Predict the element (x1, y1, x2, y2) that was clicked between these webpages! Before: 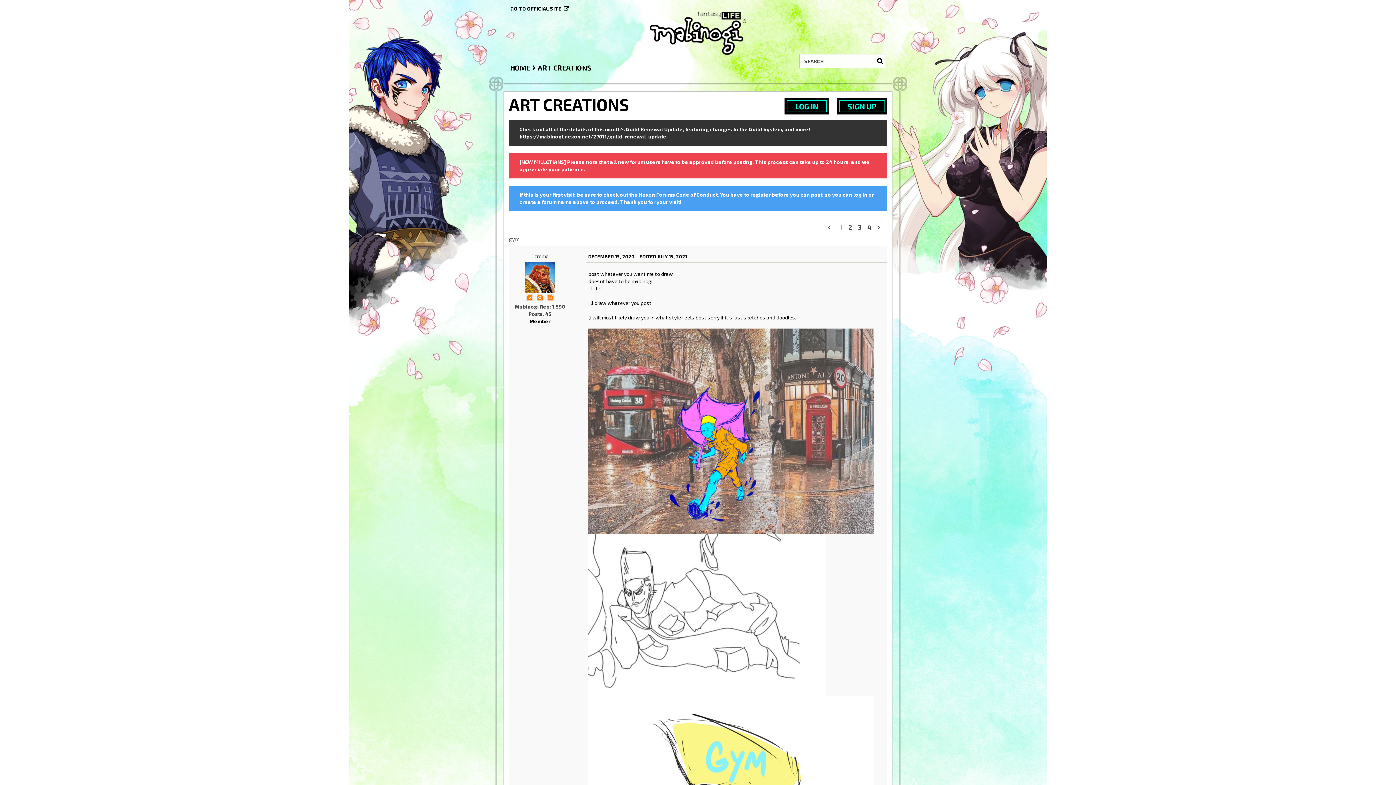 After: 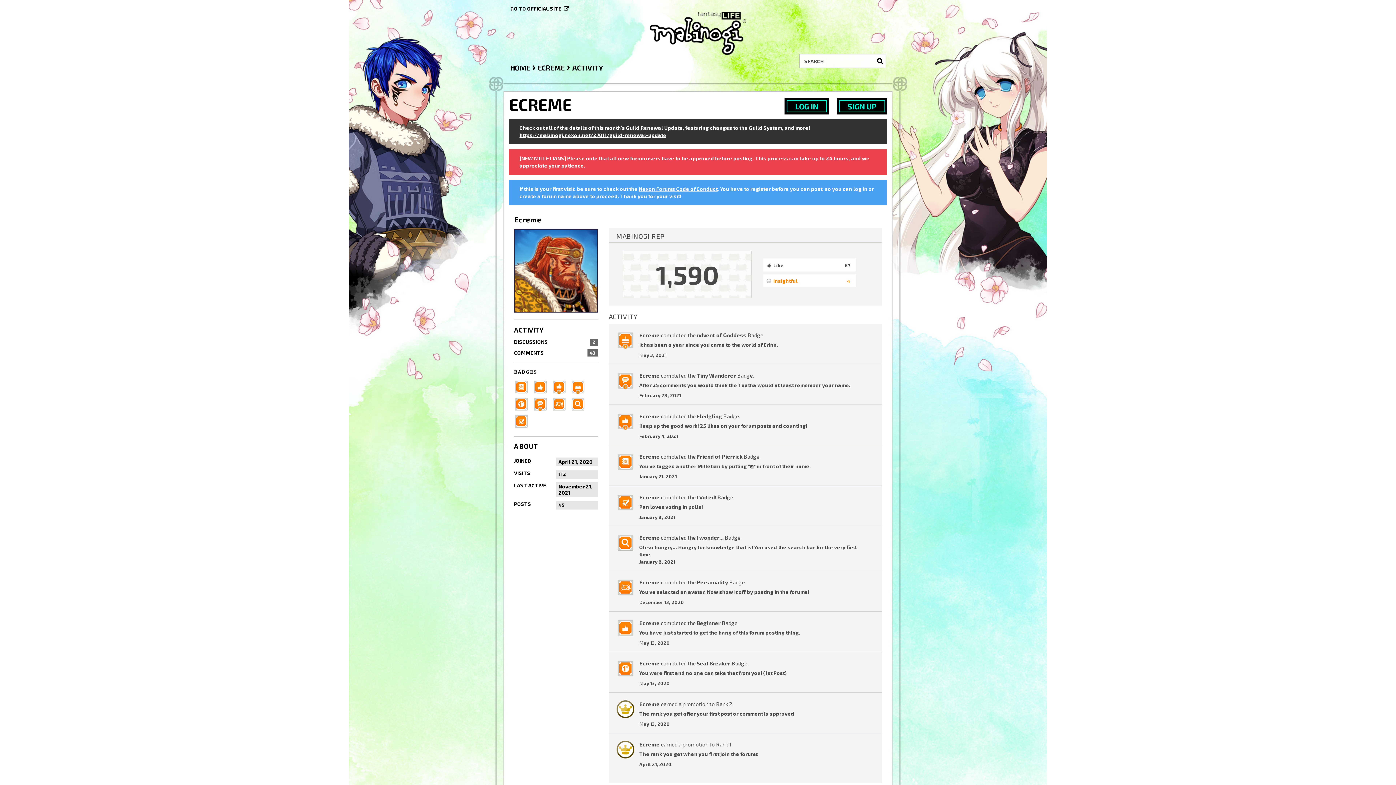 Action: label: Ecreme bbox: (509, 251, 570, 262)